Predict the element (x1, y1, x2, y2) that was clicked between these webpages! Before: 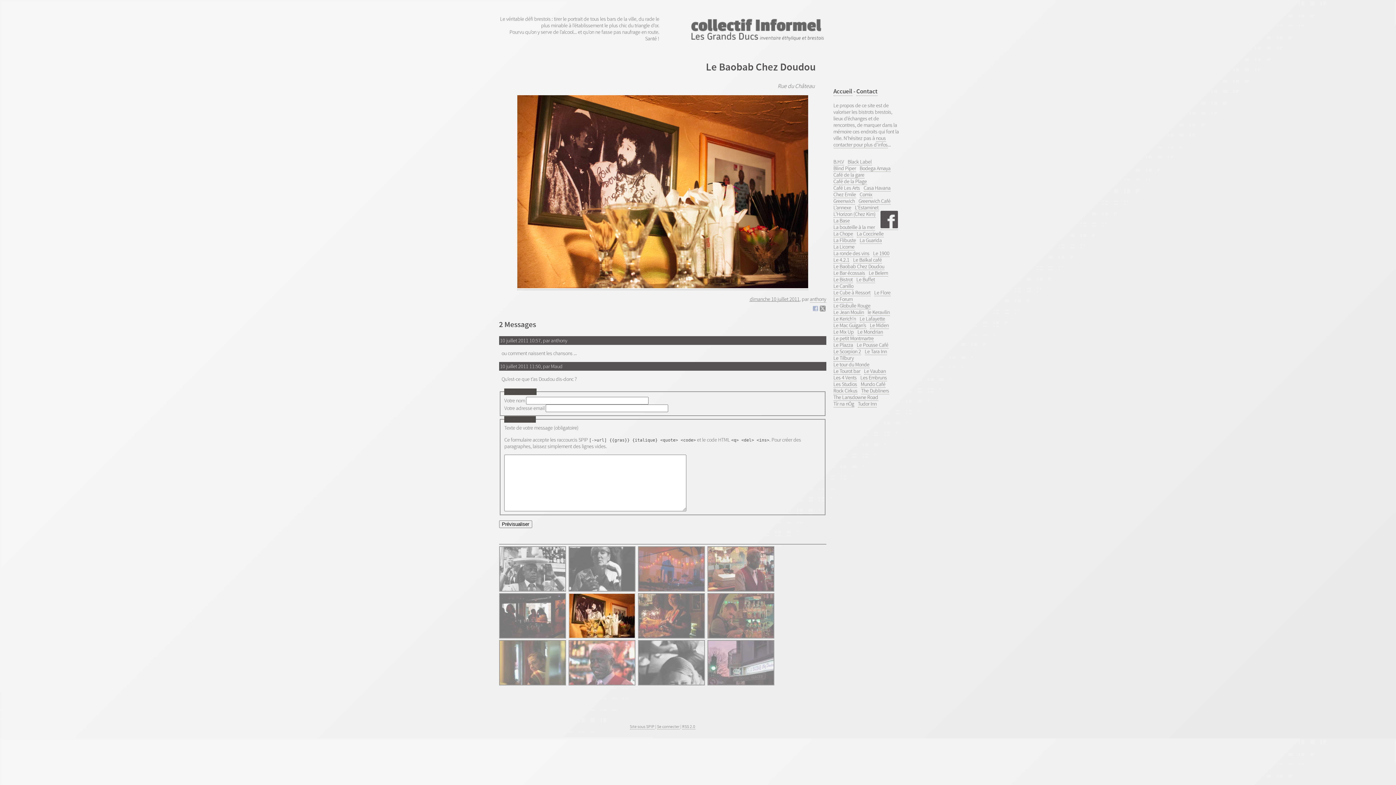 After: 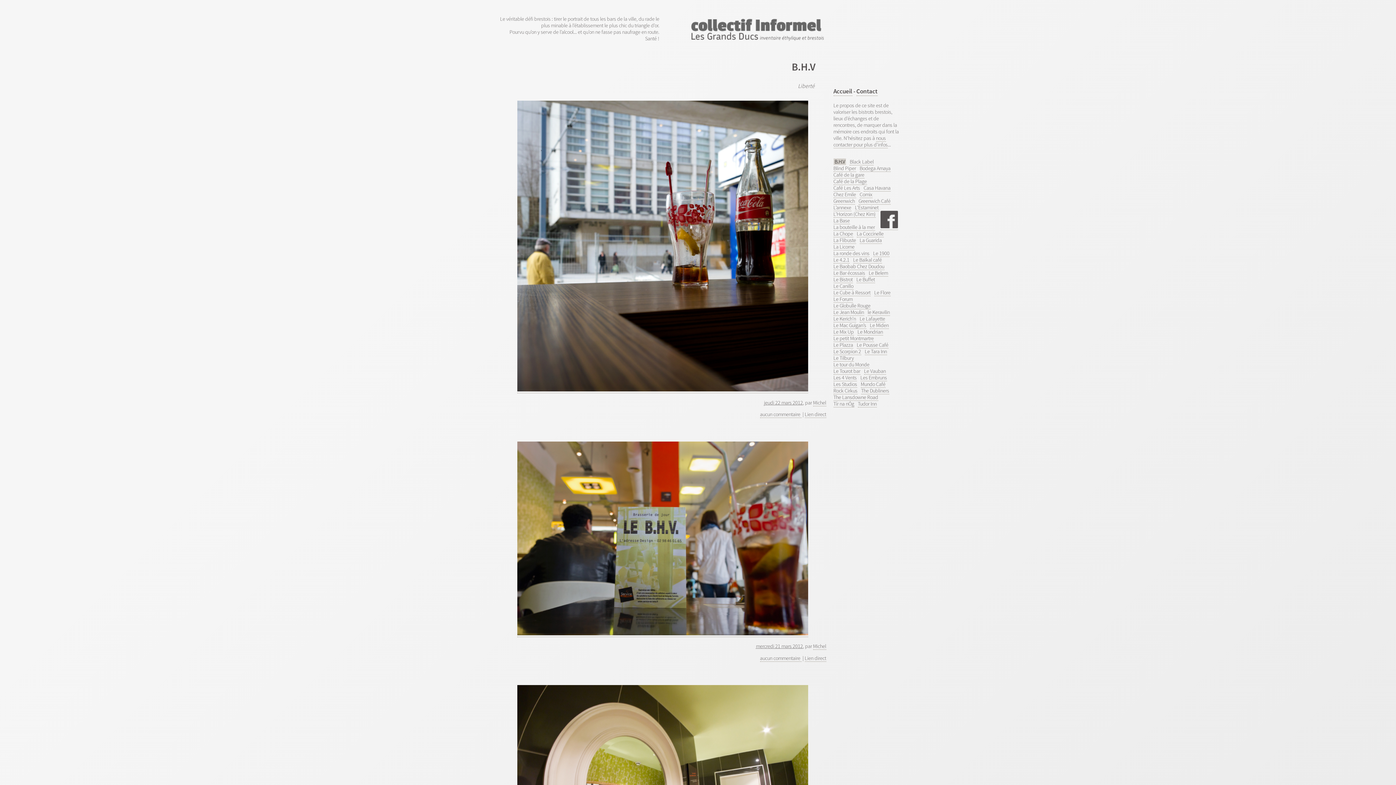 Action: bbox: (833, 158, 844, 165) label: B.H.V